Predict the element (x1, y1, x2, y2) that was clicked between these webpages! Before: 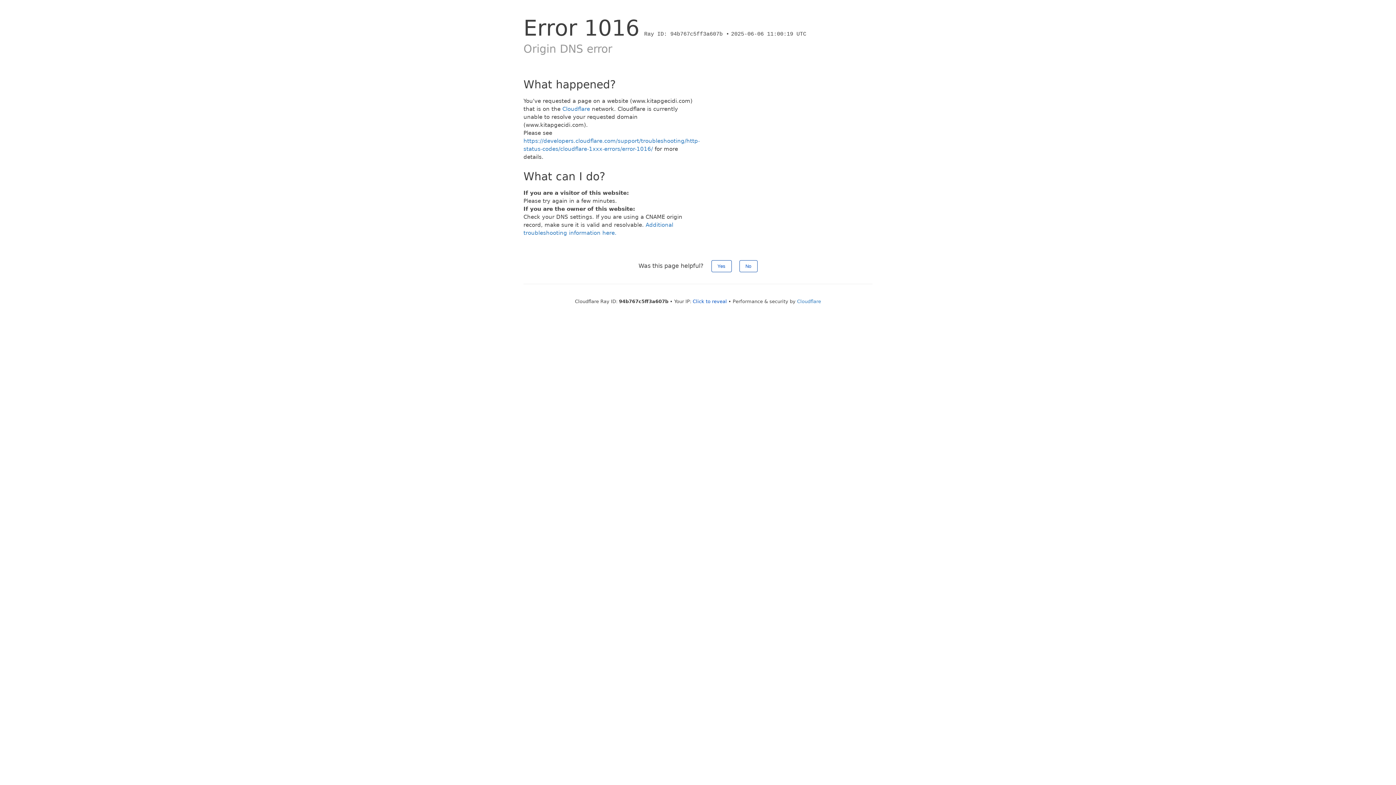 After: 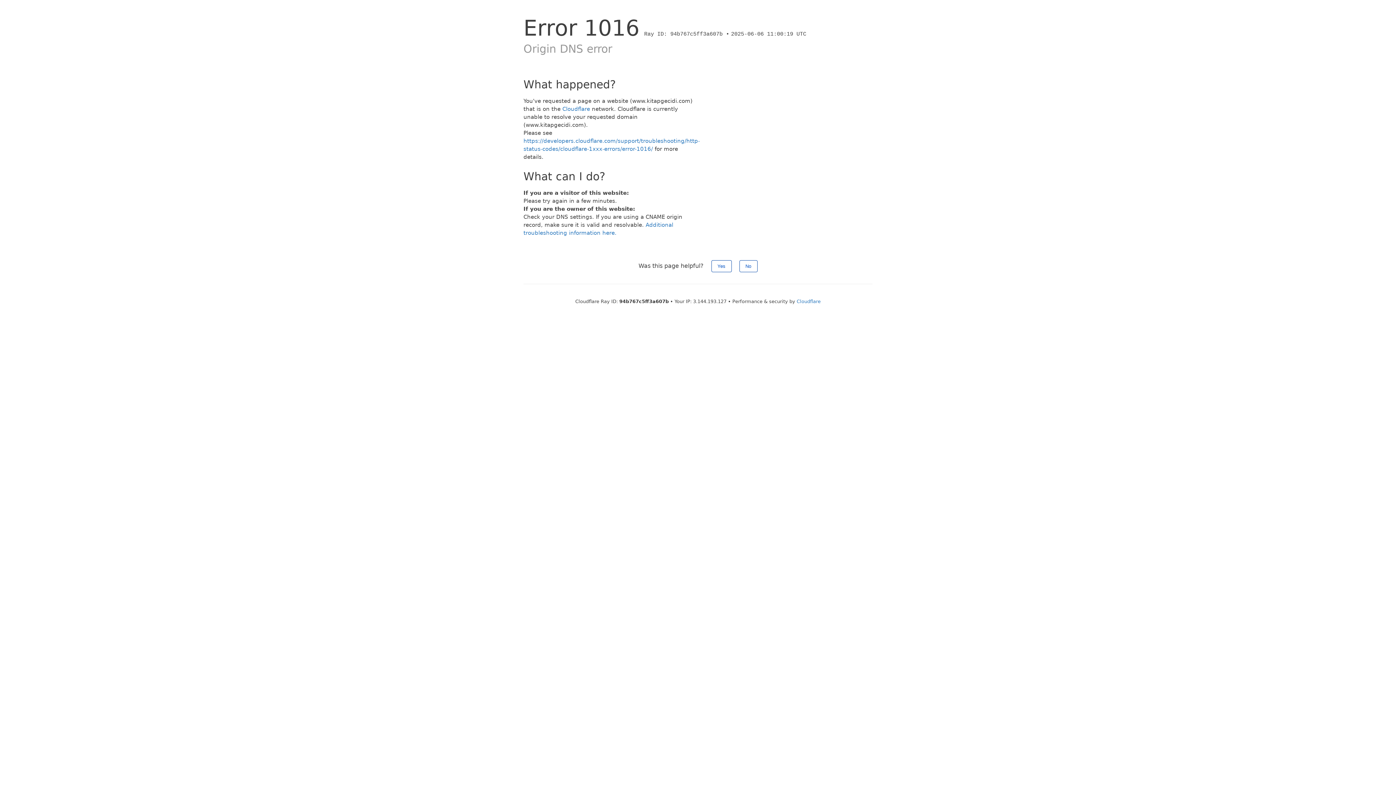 Action: bbox: (692, 298, 727, 304) label: Click to reveal